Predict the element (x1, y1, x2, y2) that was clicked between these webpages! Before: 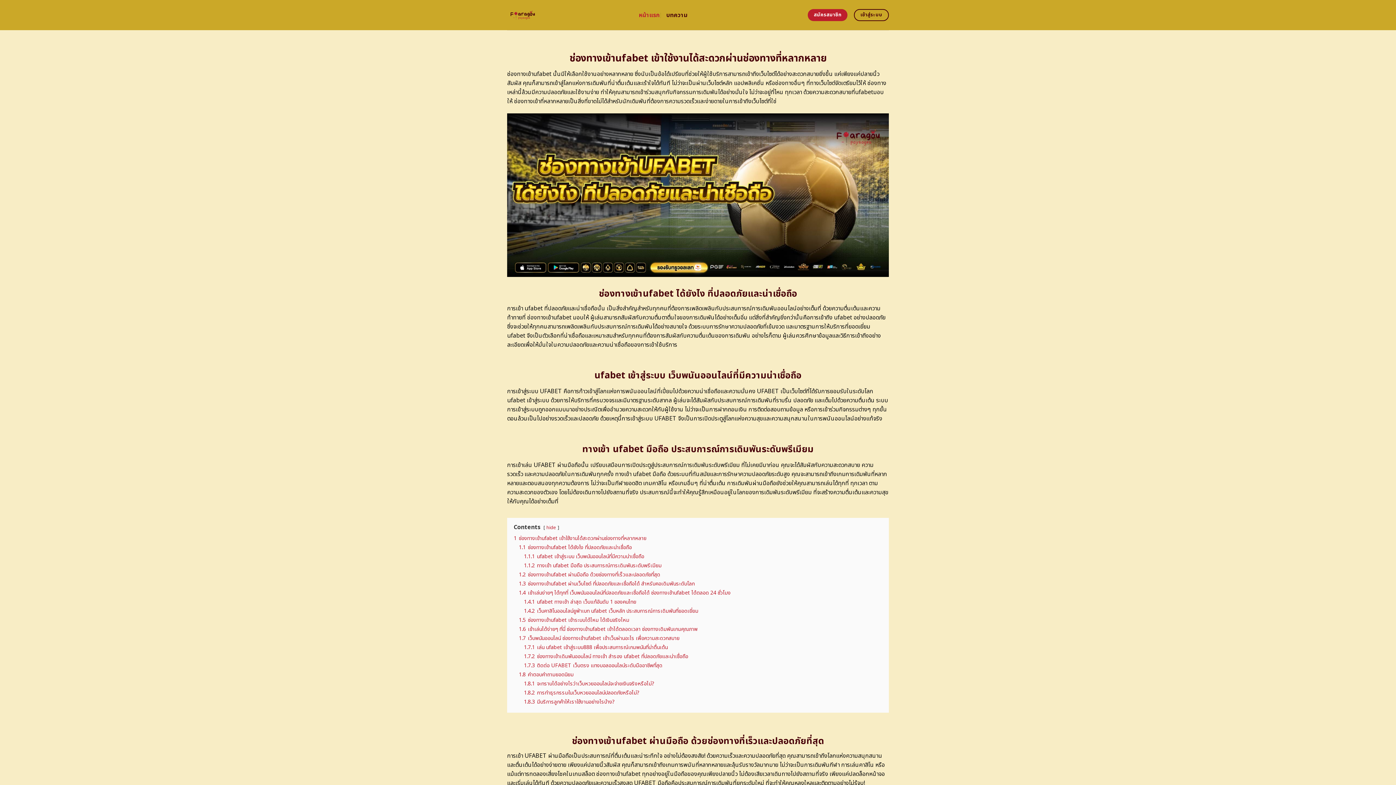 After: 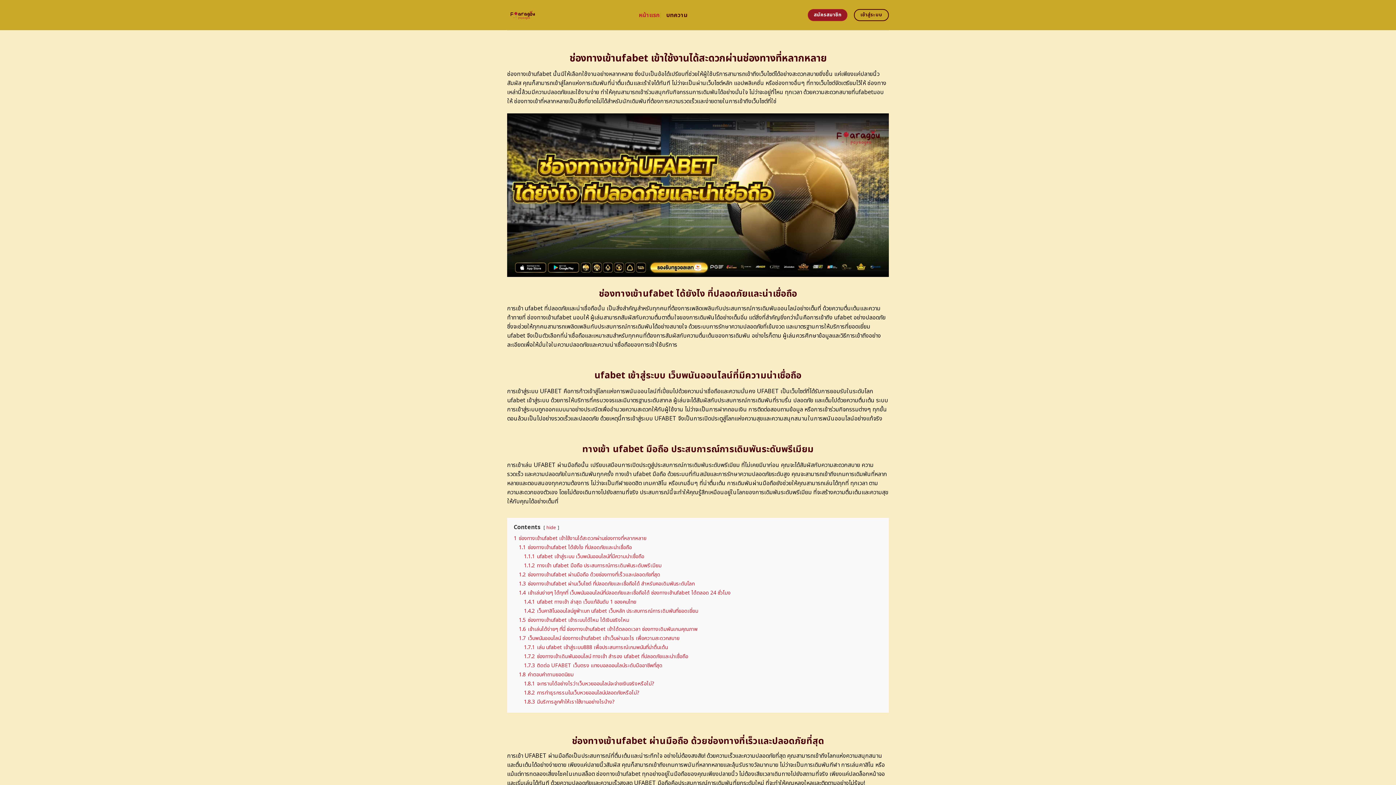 Action: label: สมัครสมาชิก bbox: (807, 9, 847, 21)